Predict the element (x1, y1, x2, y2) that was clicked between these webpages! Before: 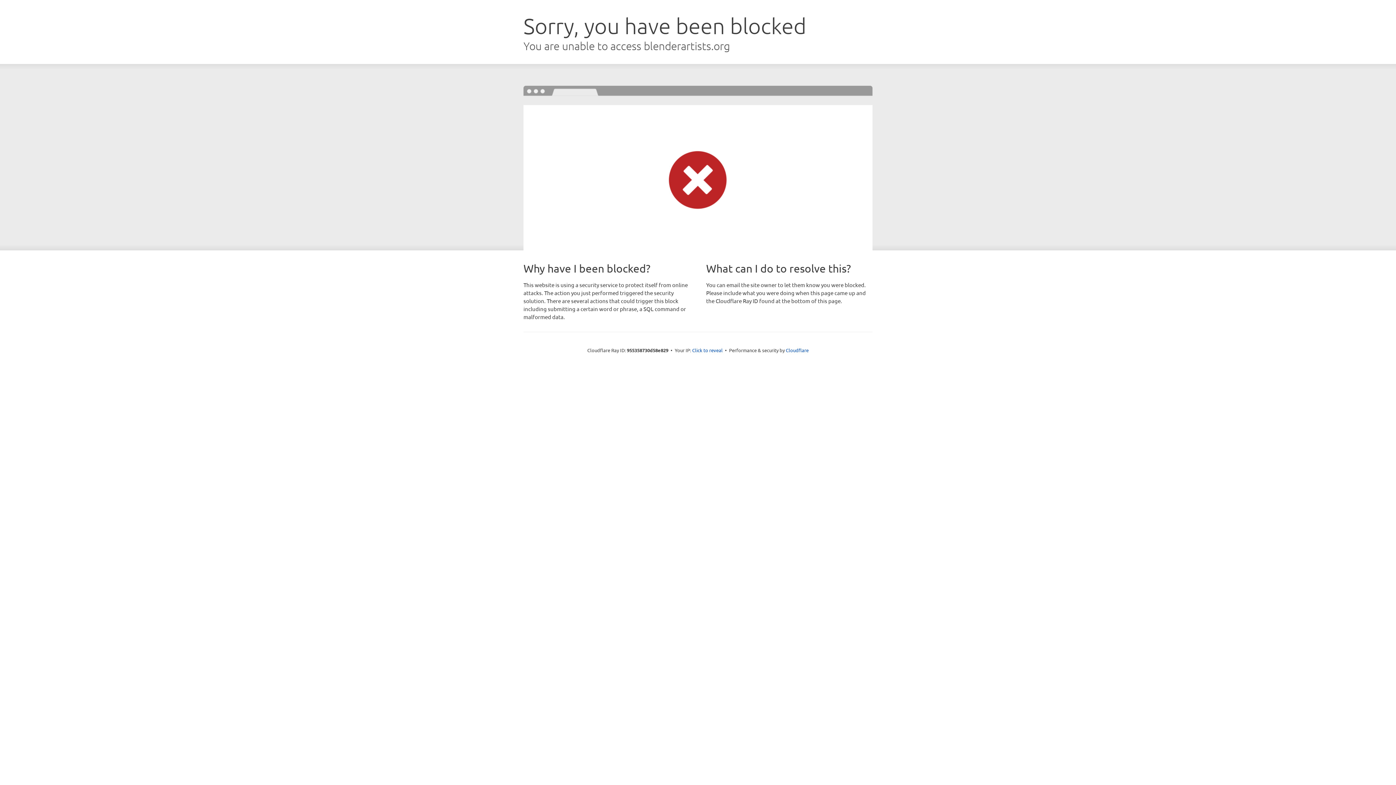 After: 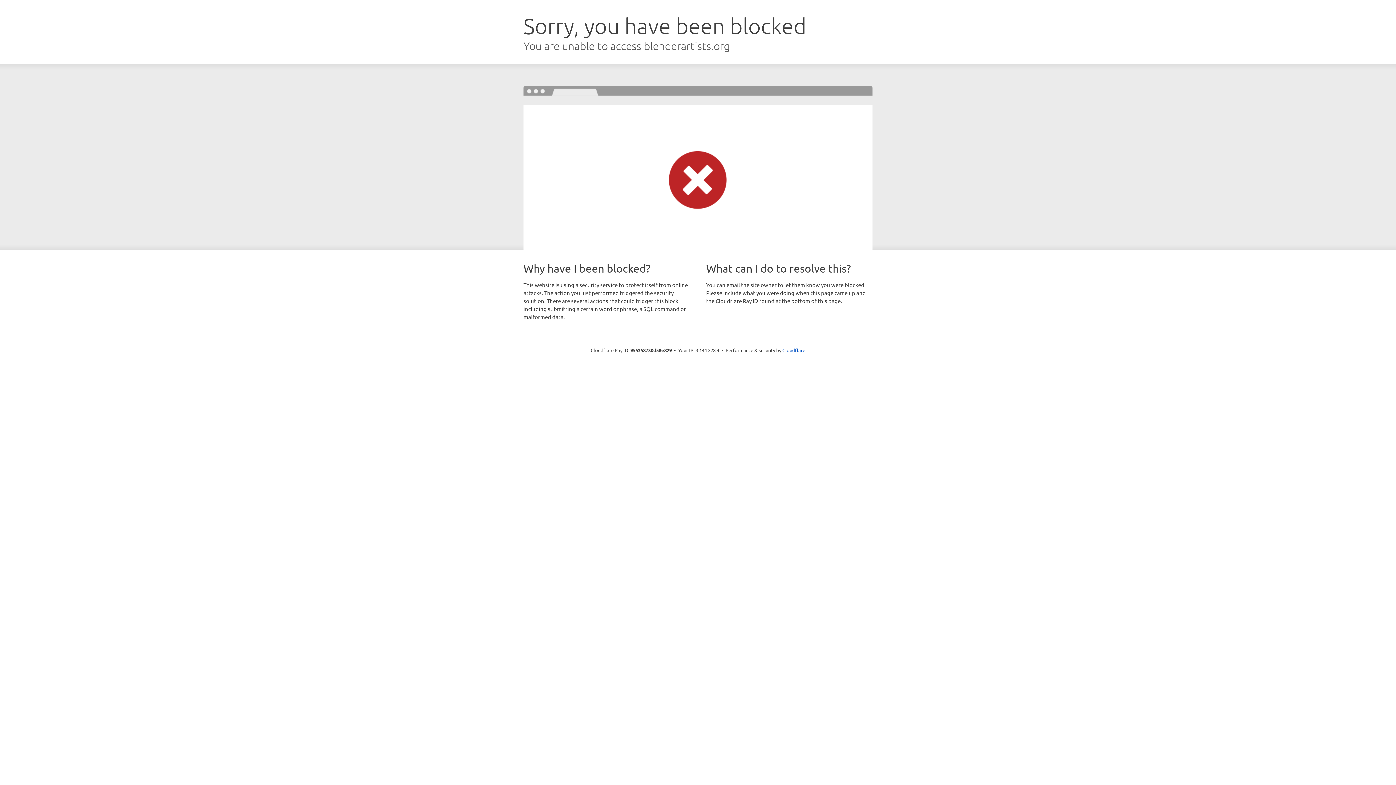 Action: bbox: (692, 346, 722, 353) label: Click to reveal